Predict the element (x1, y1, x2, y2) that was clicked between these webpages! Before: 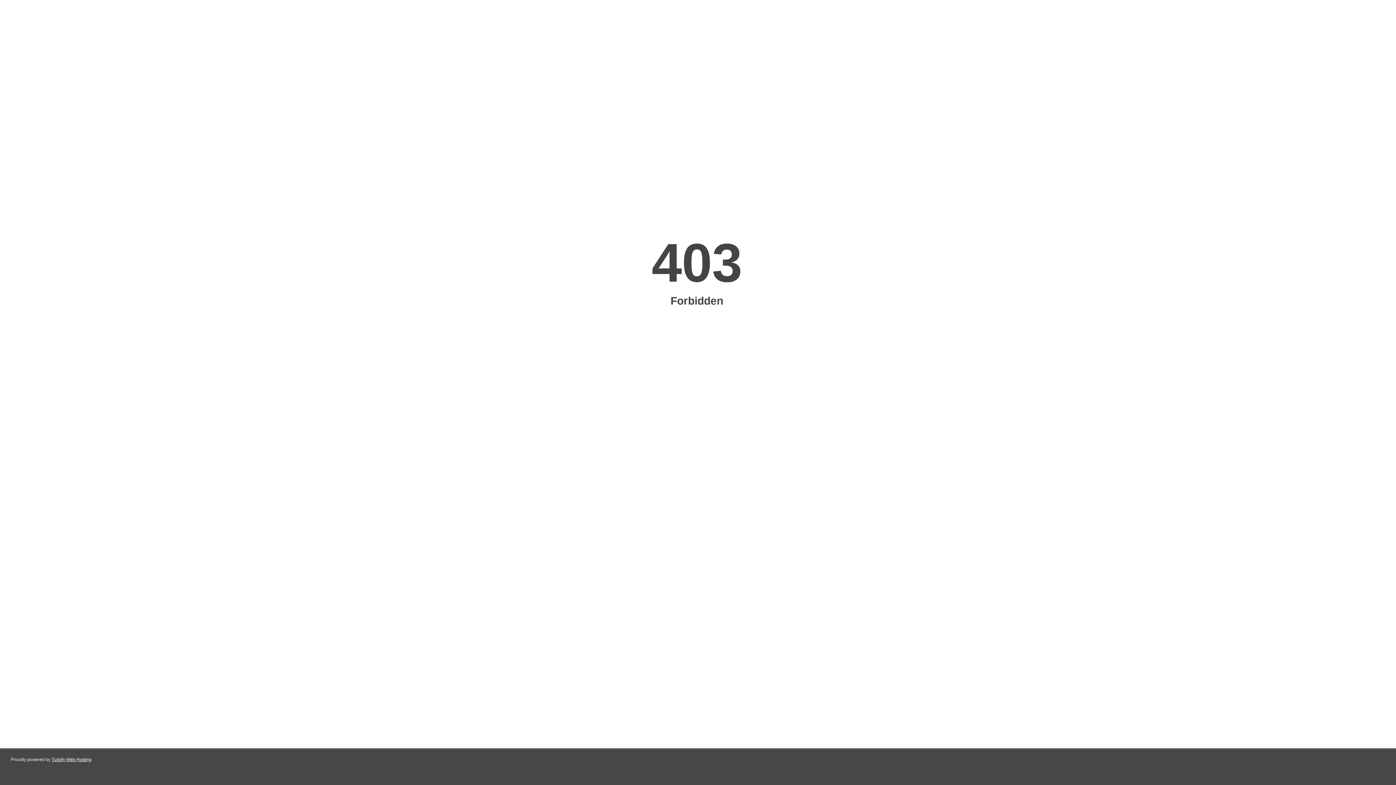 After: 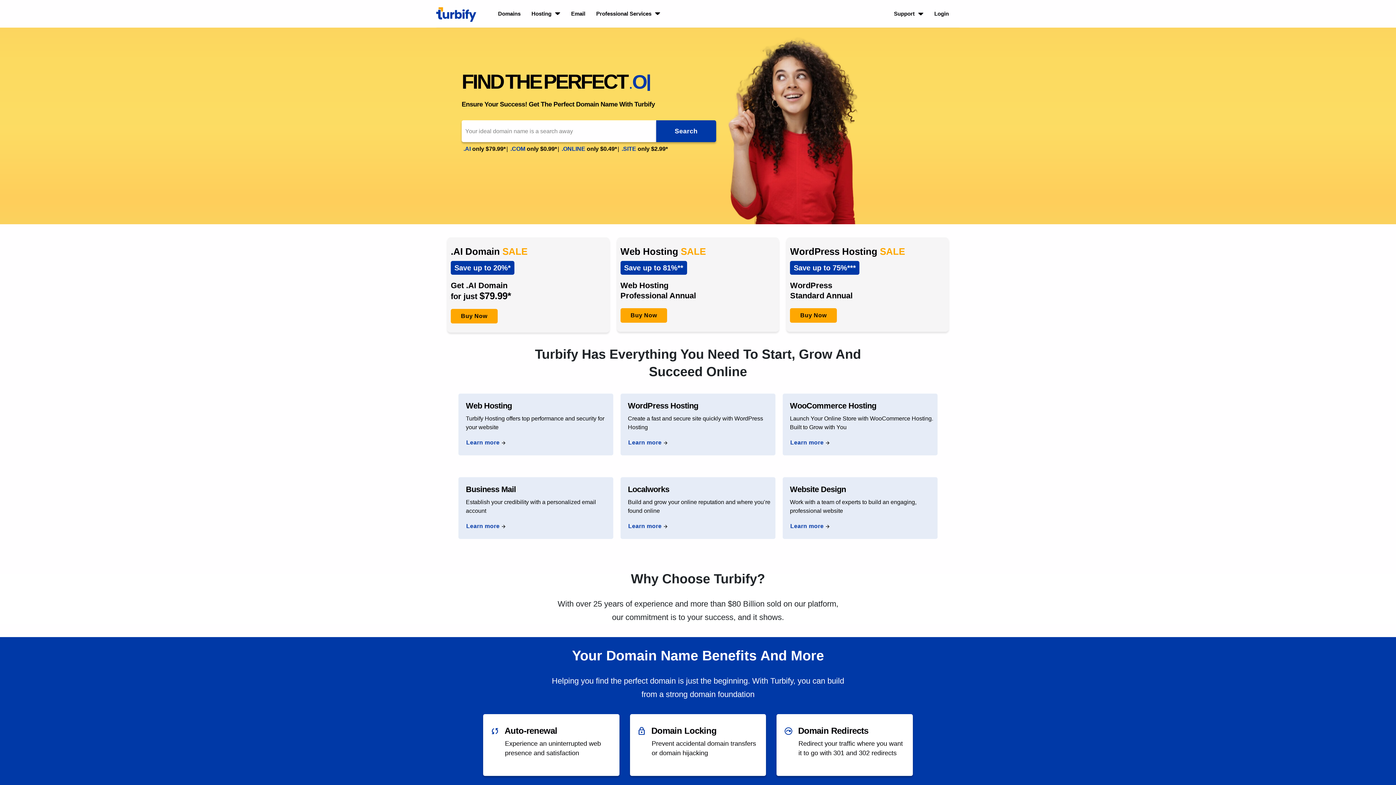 Action: bbox: (51, 757, 91, 762) label: Turbify Web Hosting